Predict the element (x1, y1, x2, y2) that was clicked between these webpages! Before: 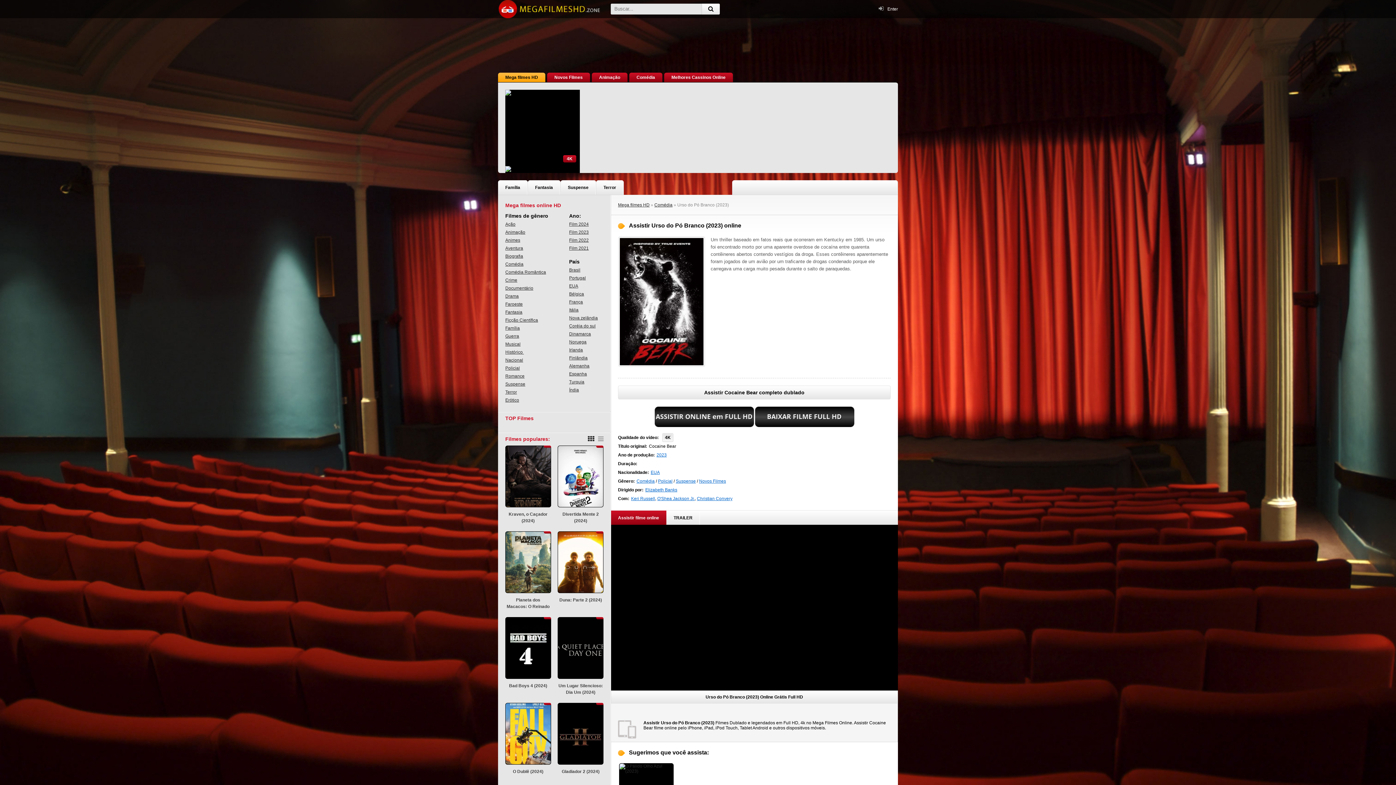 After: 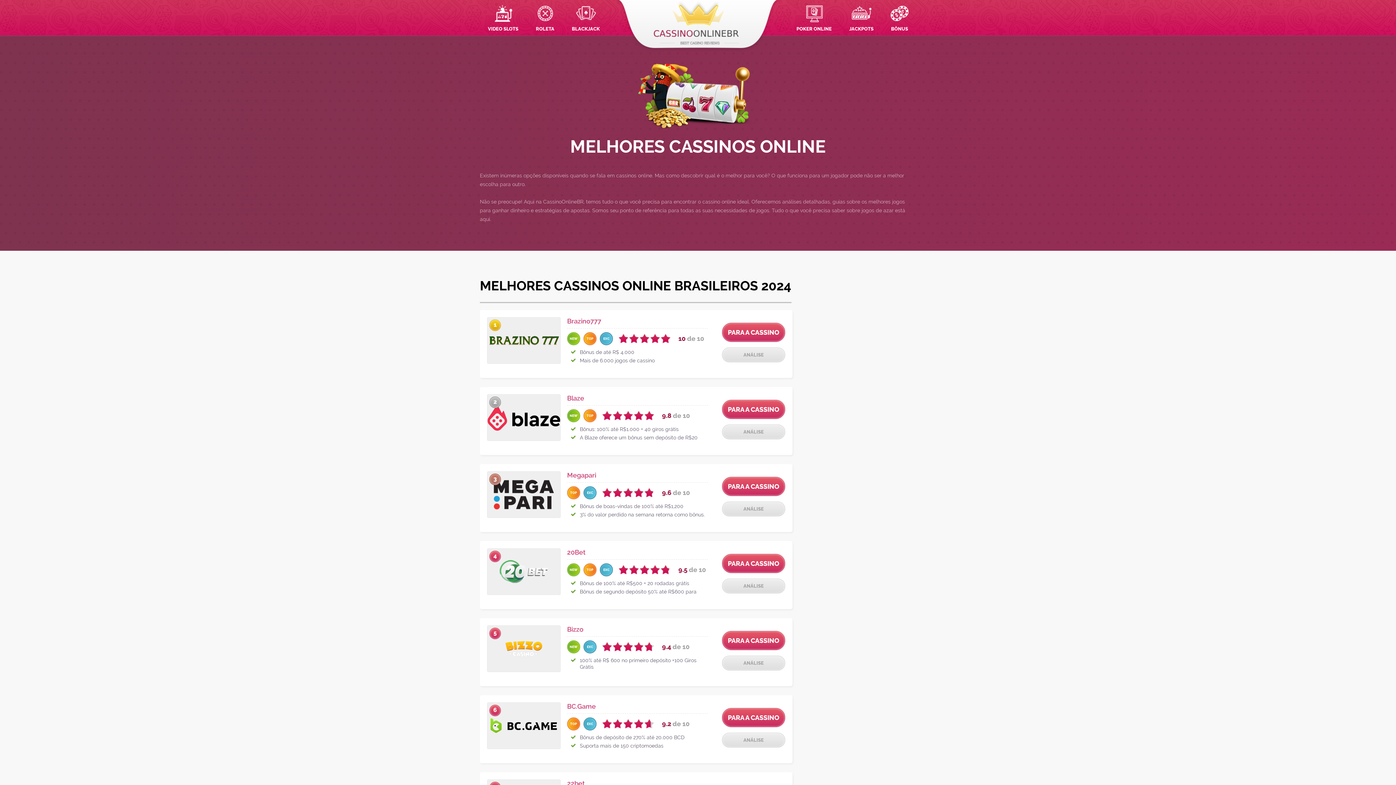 Action: bbox: (664, 72, 733, 82) label: Melhores Cassinos Online